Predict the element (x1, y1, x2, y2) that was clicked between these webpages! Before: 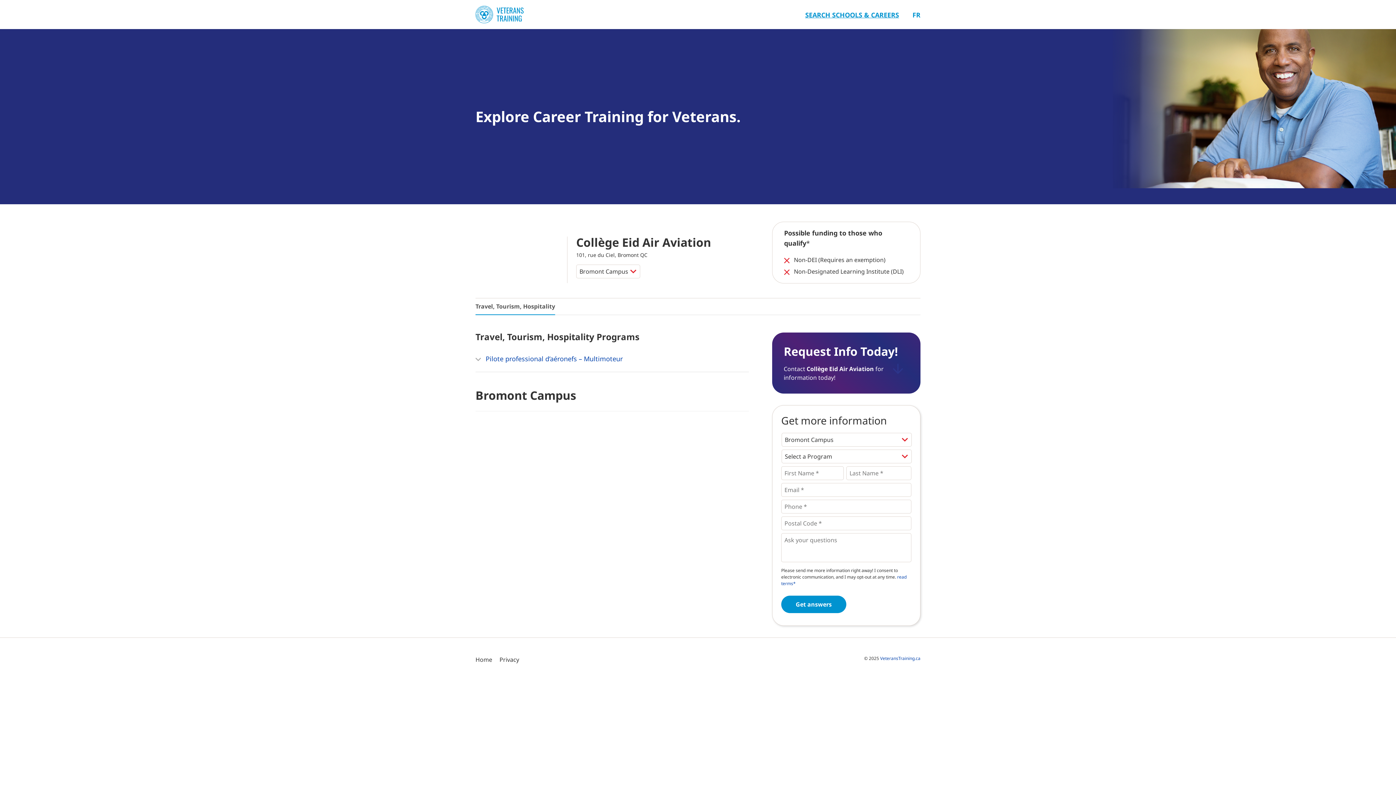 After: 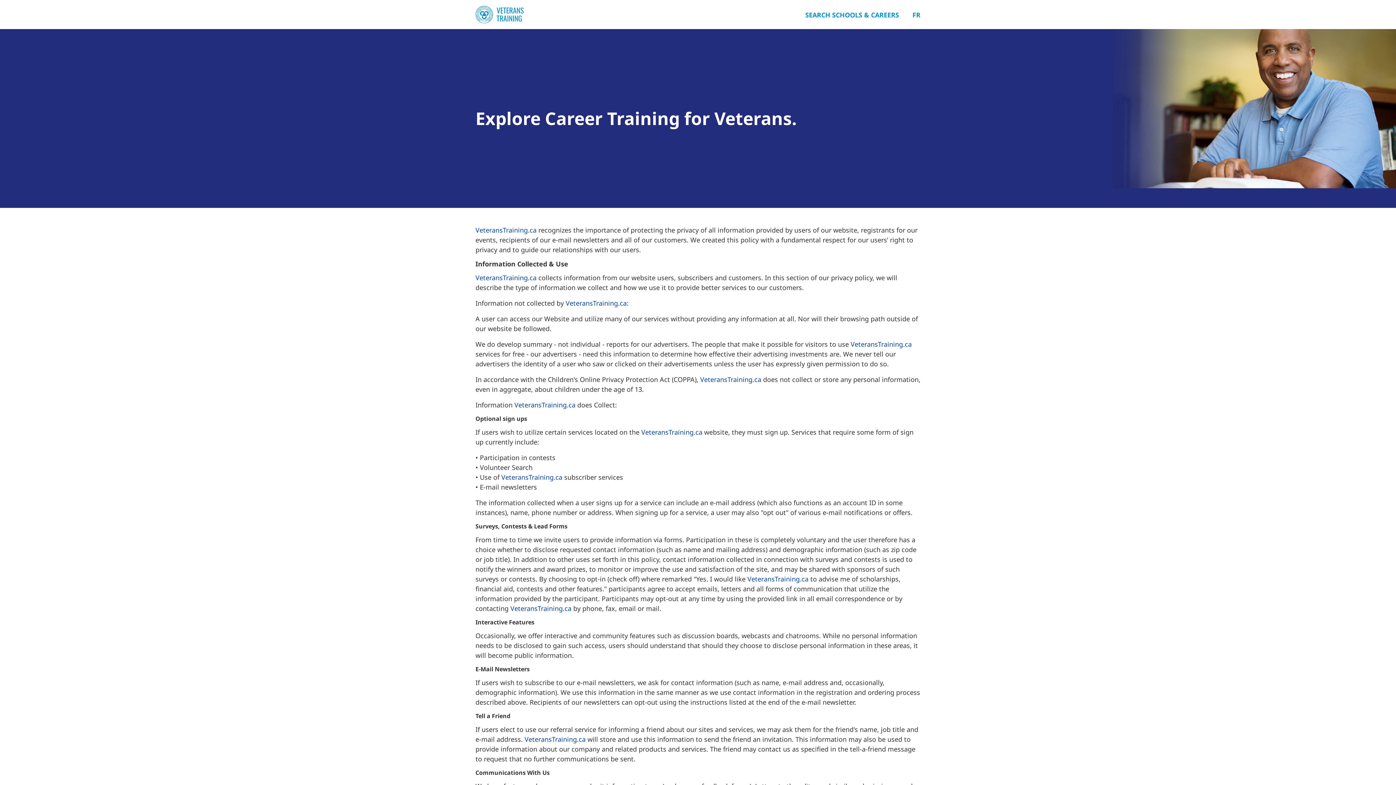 Action: label: Privacy bbox: (499, 656, 519, 664)